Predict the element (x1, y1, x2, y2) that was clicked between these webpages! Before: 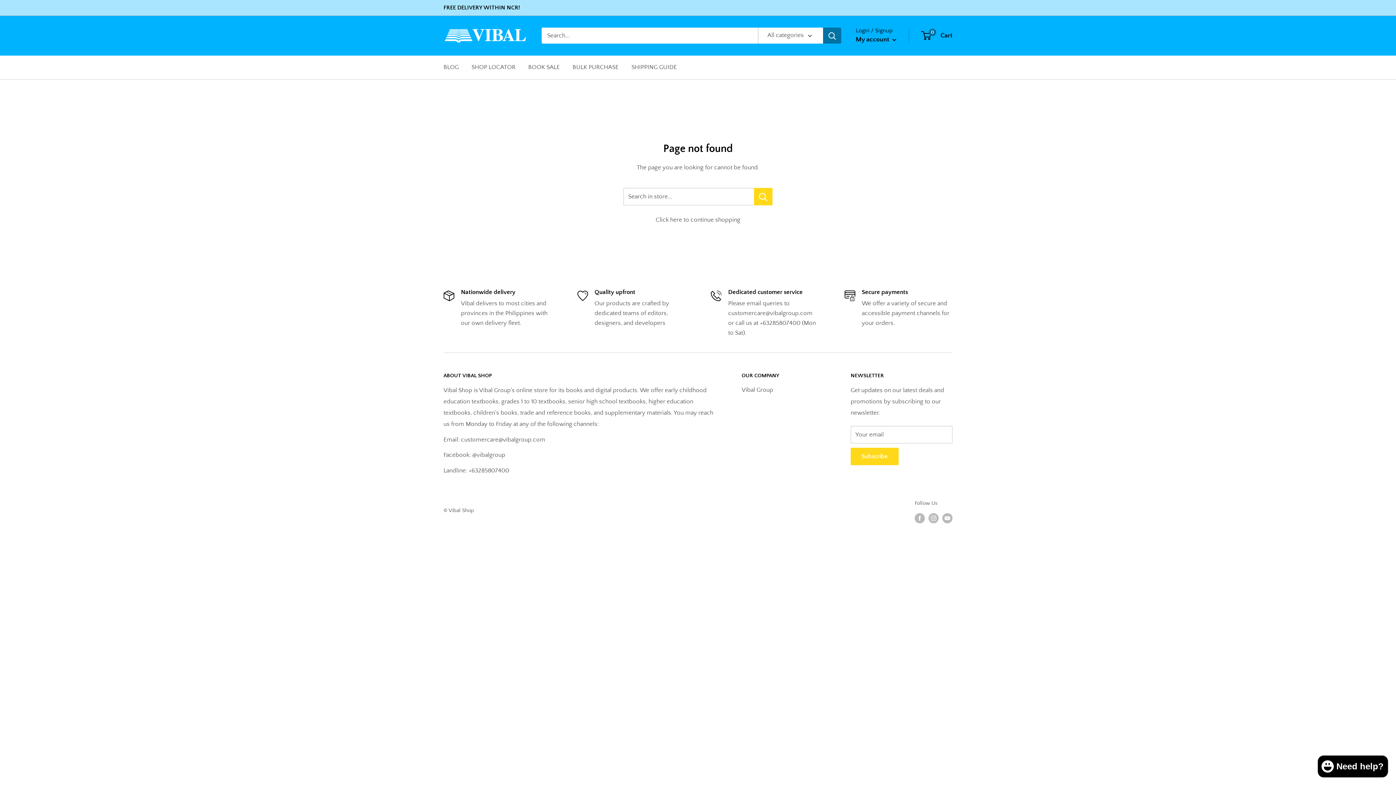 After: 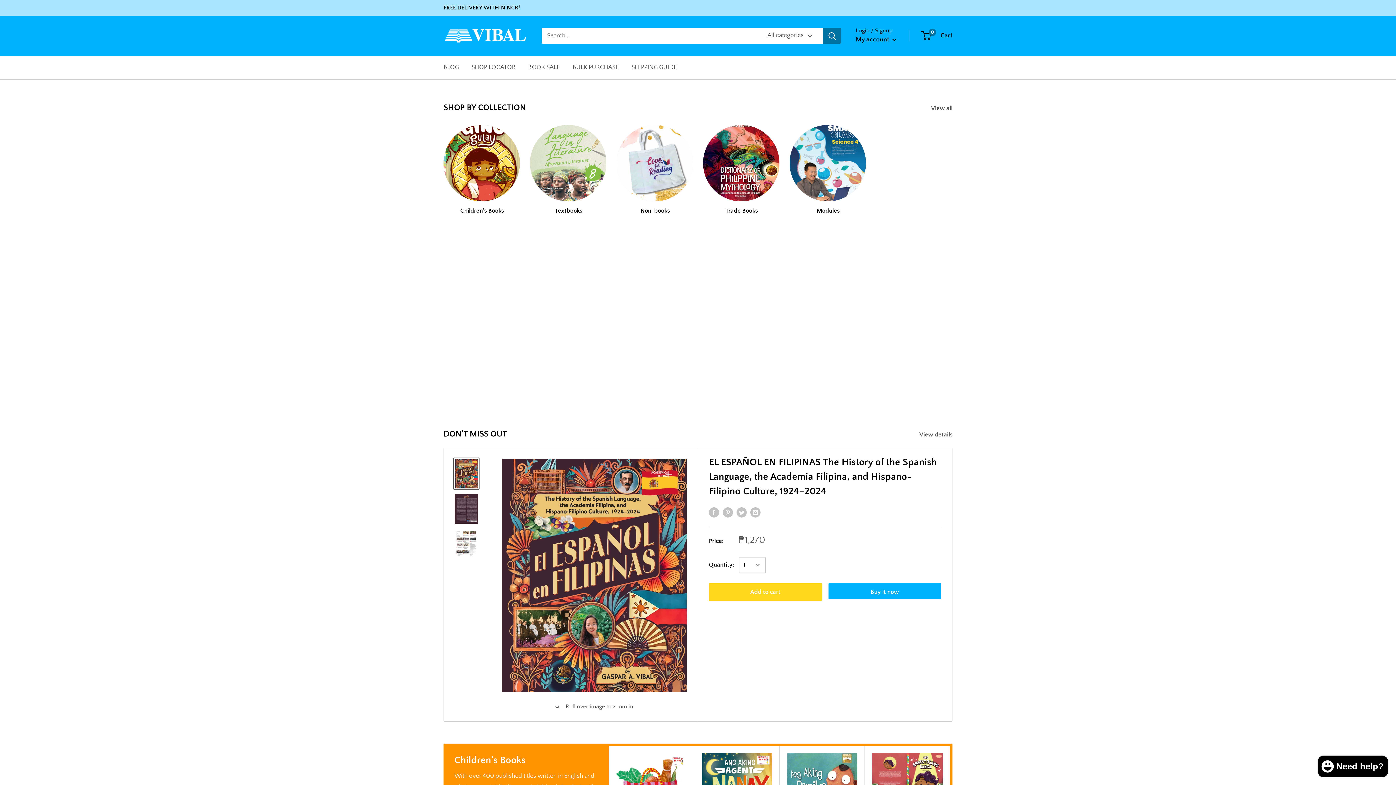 Action: label: BULK PURCHASE bbox: (572, 61, 618, 73)